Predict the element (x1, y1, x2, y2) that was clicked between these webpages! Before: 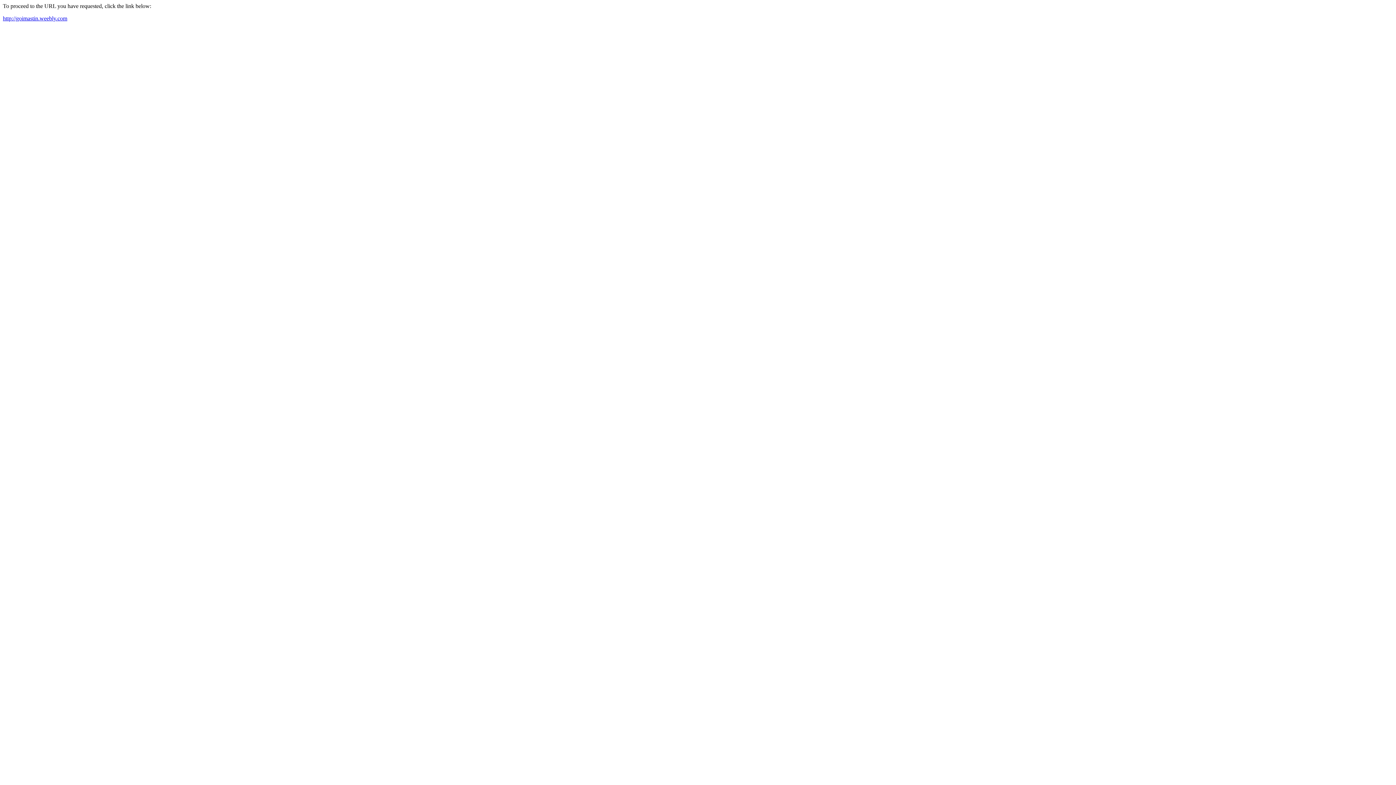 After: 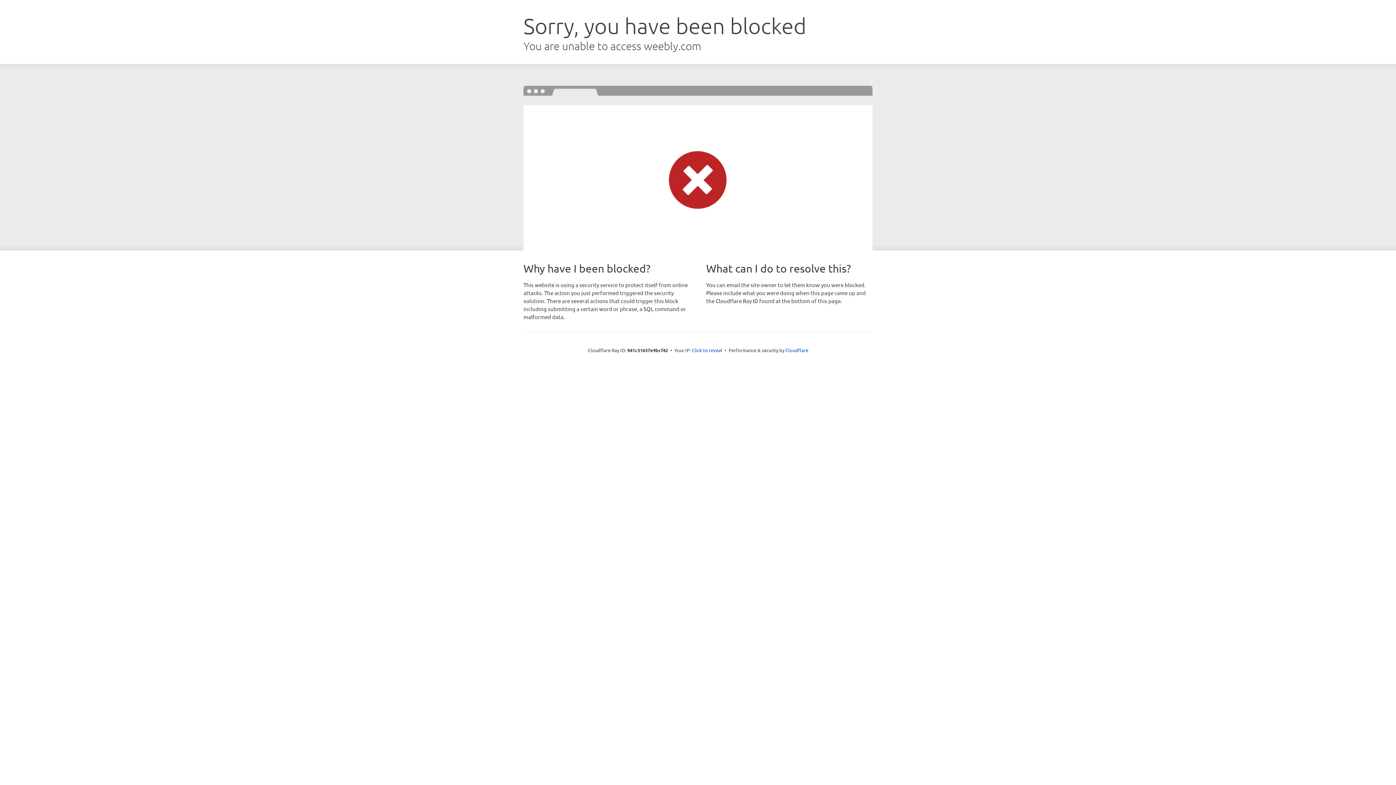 Action: label: http://goimastin.weebly.com bbox: (2, 15, 67, 21)